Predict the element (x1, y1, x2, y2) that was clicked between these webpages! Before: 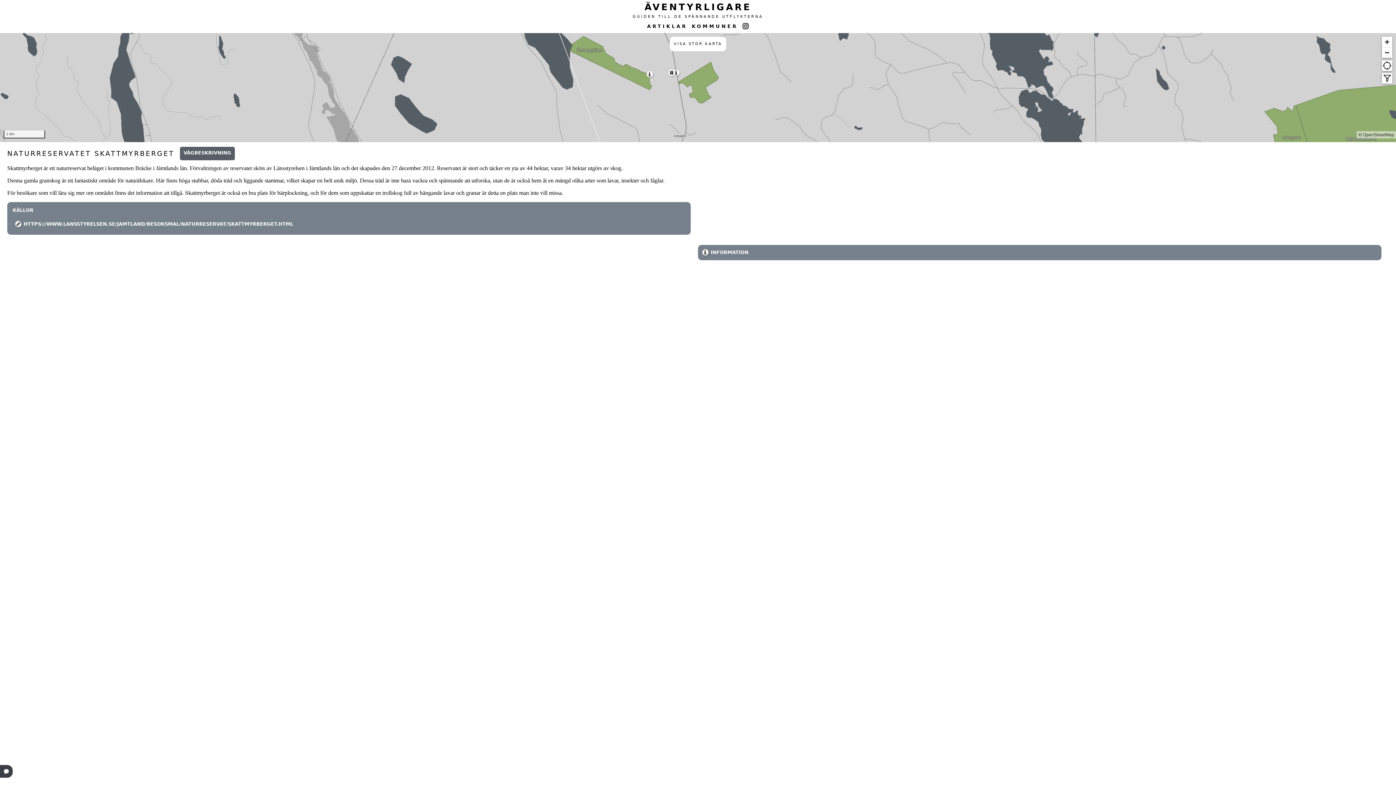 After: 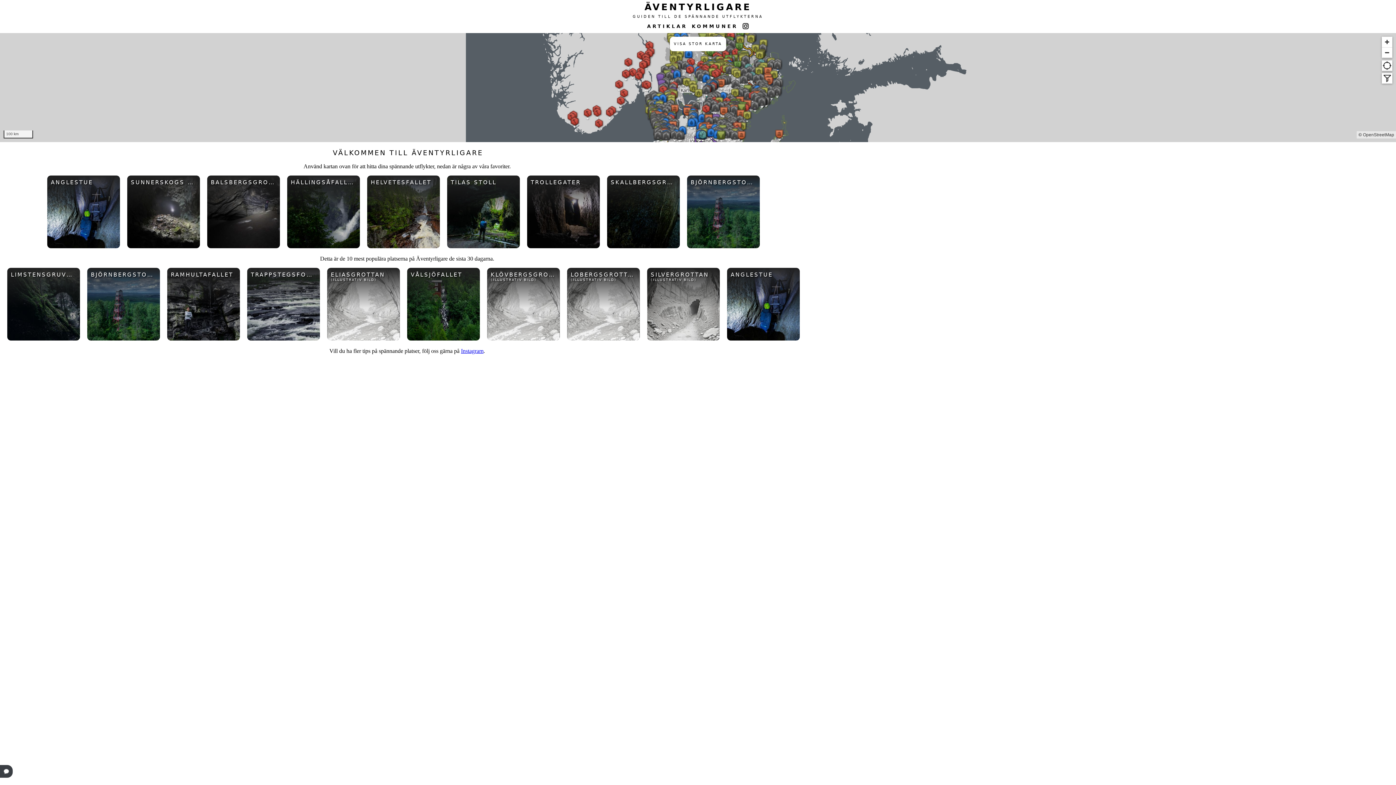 Action: bbox: (632, 14, 763, 18) label: GUIDEN TILL DE SPÄNNANDE UTFLYKTERNA